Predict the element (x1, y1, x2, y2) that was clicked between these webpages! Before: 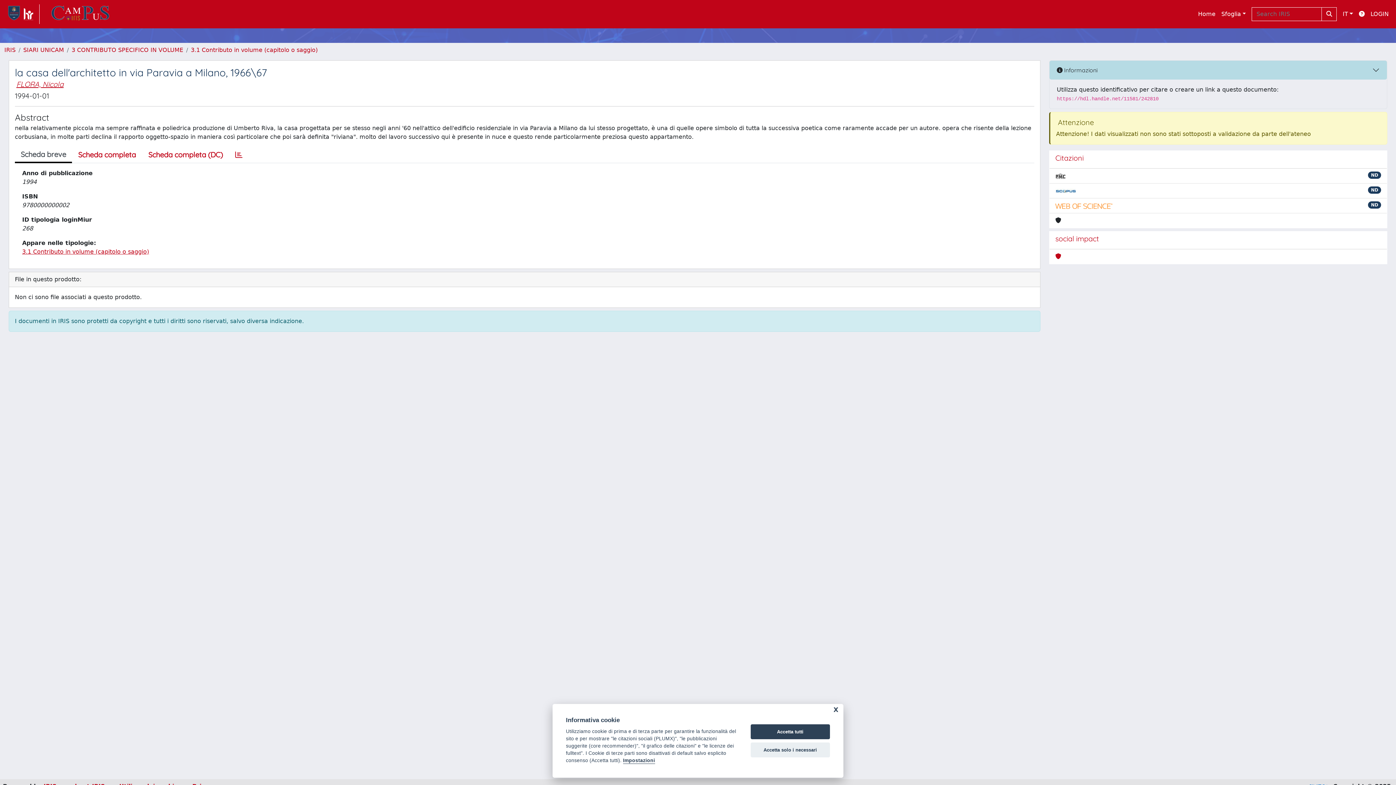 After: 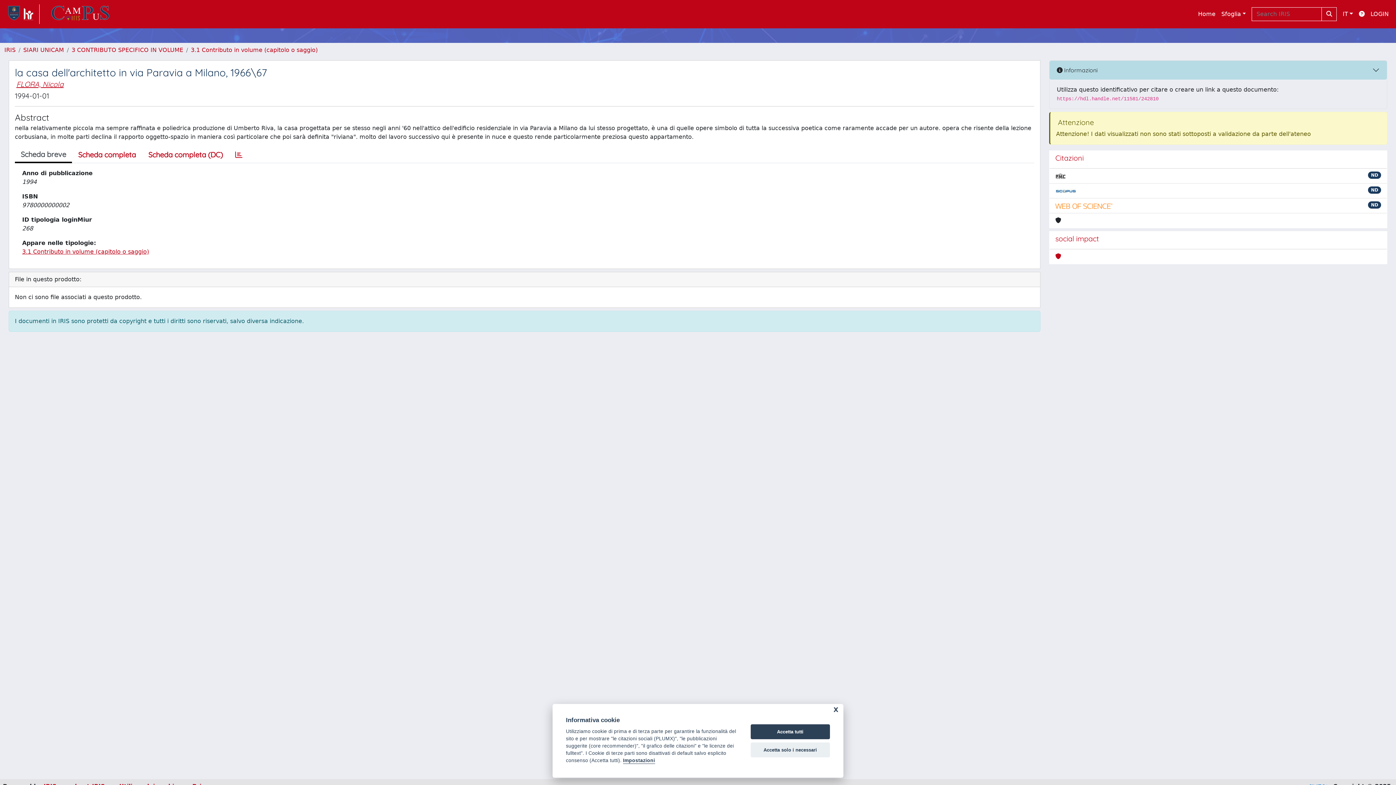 Action: bbox: (1055, 201, 1113, 210)